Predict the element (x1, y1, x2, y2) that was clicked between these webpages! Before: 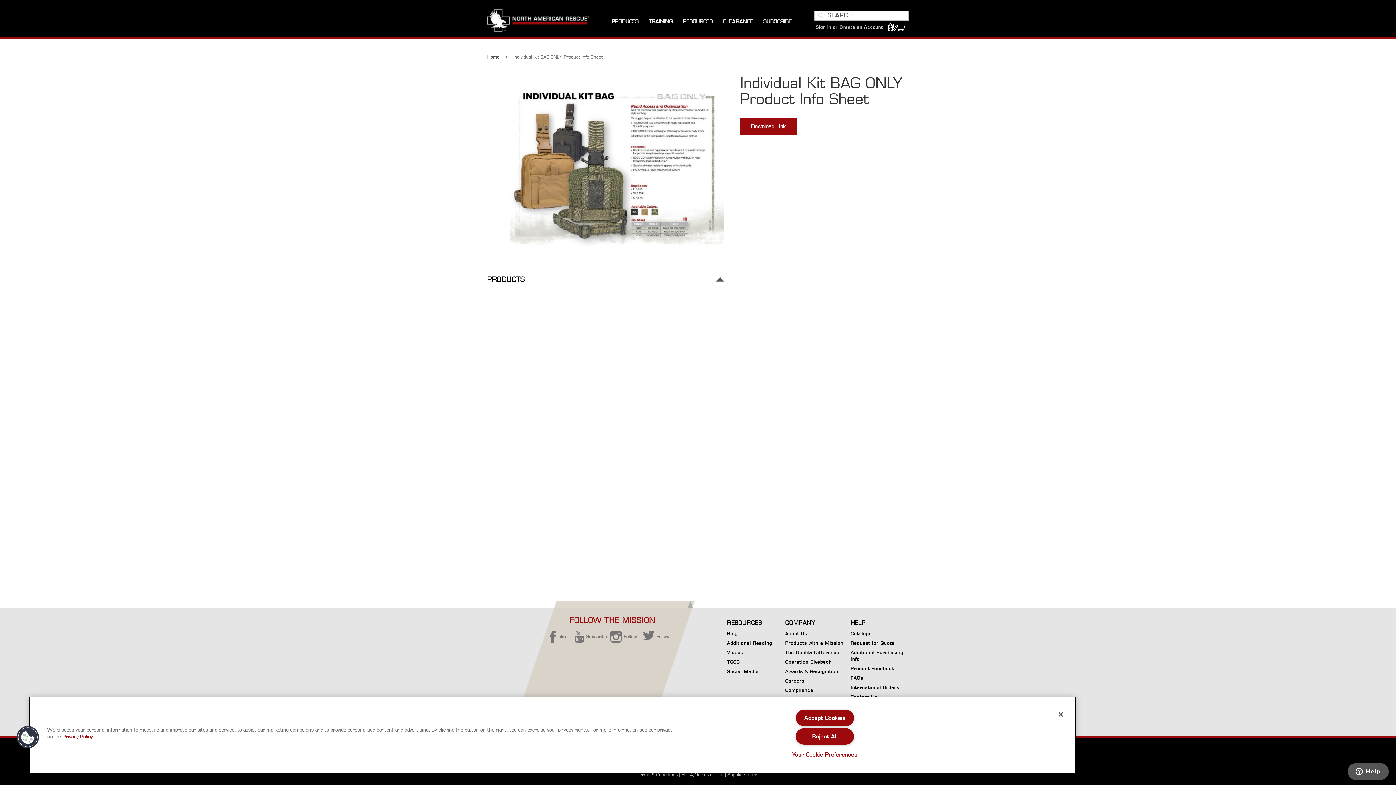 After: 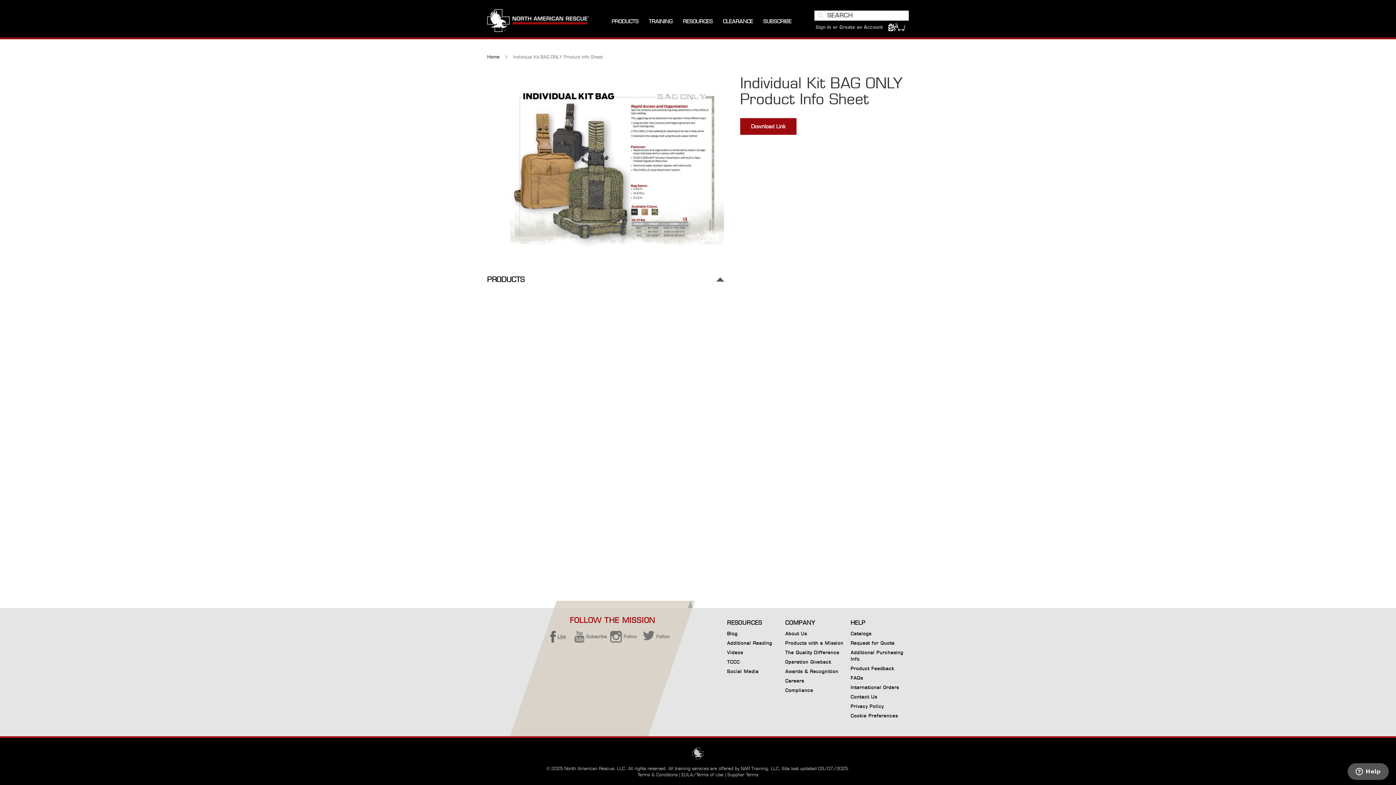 Action: bbox: (541, 631, 574, 645) label:  Like